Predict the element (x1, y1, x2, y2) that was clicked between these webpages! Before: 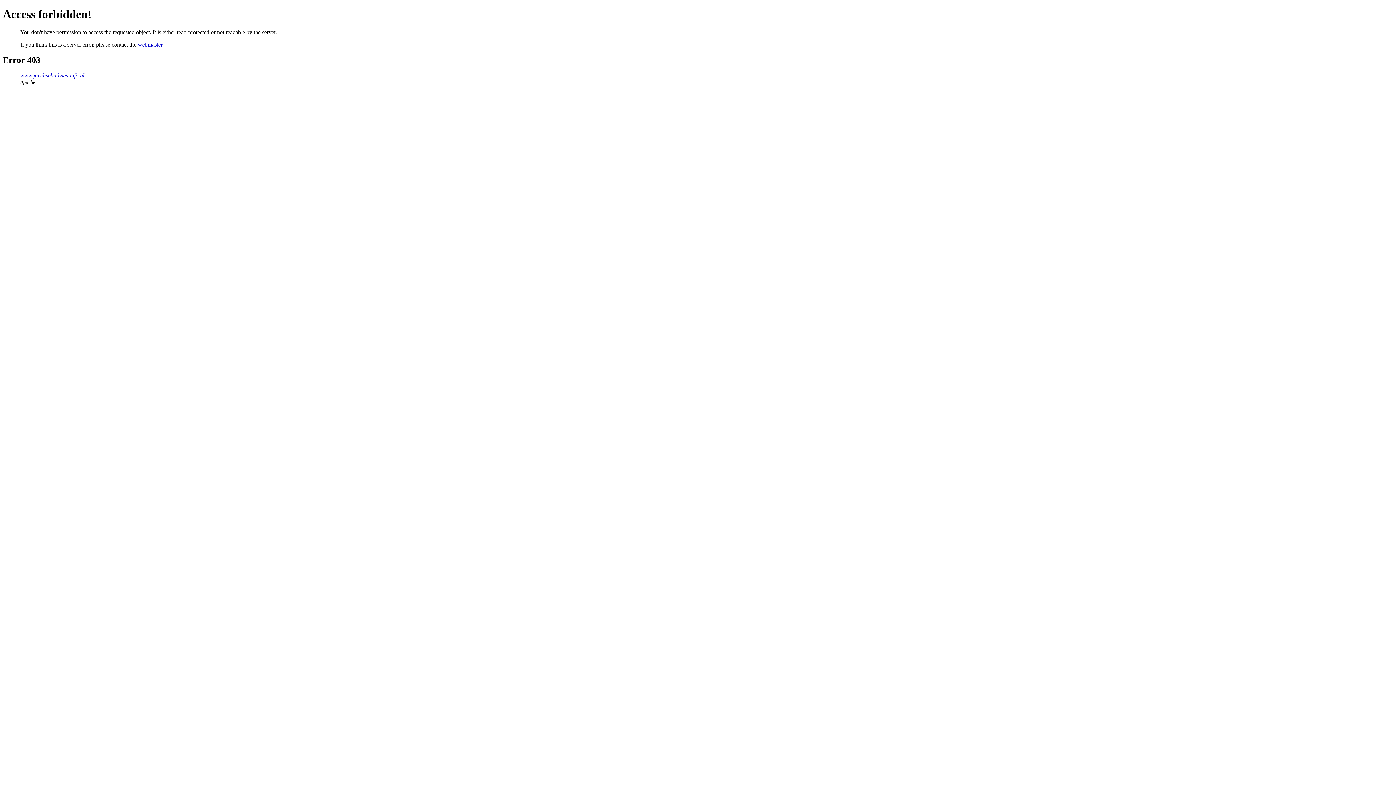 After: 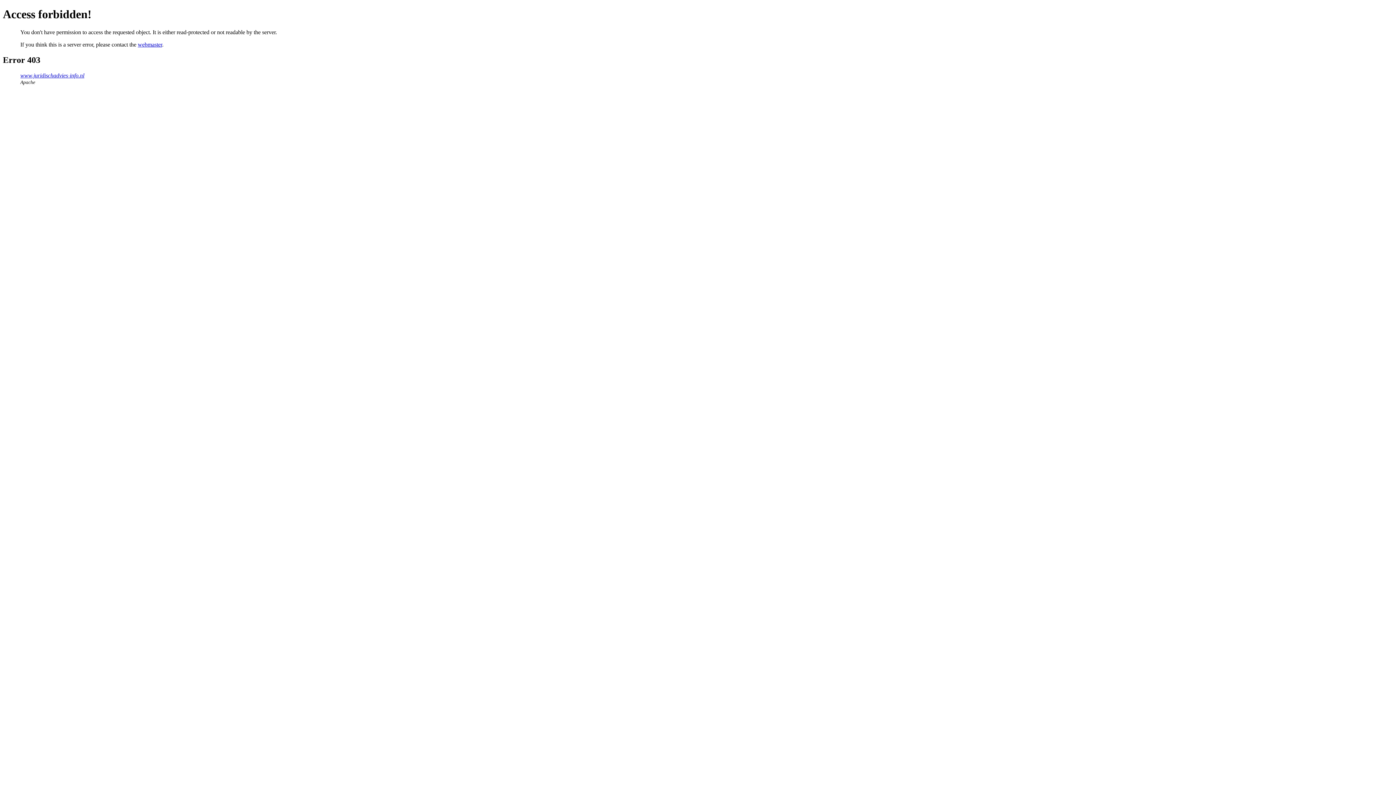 Action: bbox: (137, 41, 162, 47) label: webmaster